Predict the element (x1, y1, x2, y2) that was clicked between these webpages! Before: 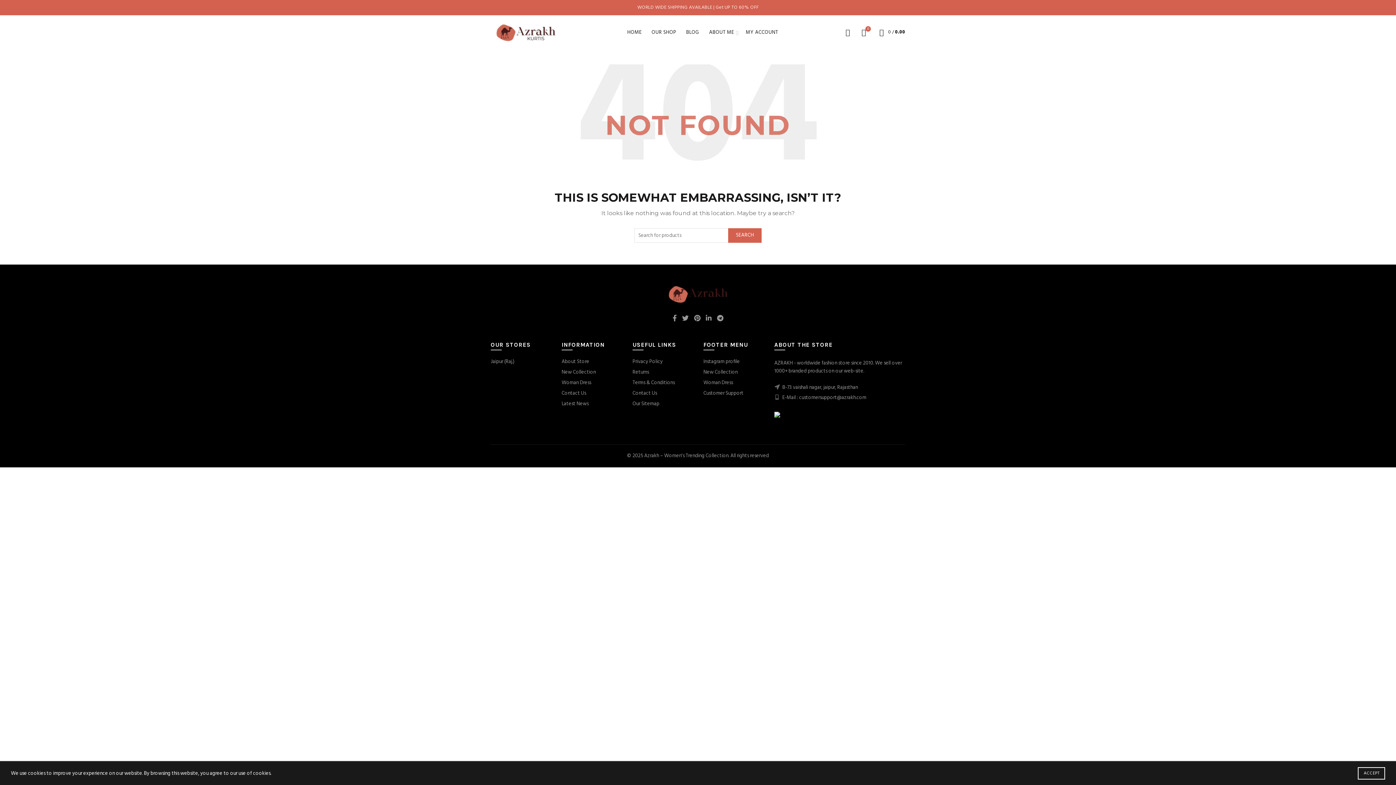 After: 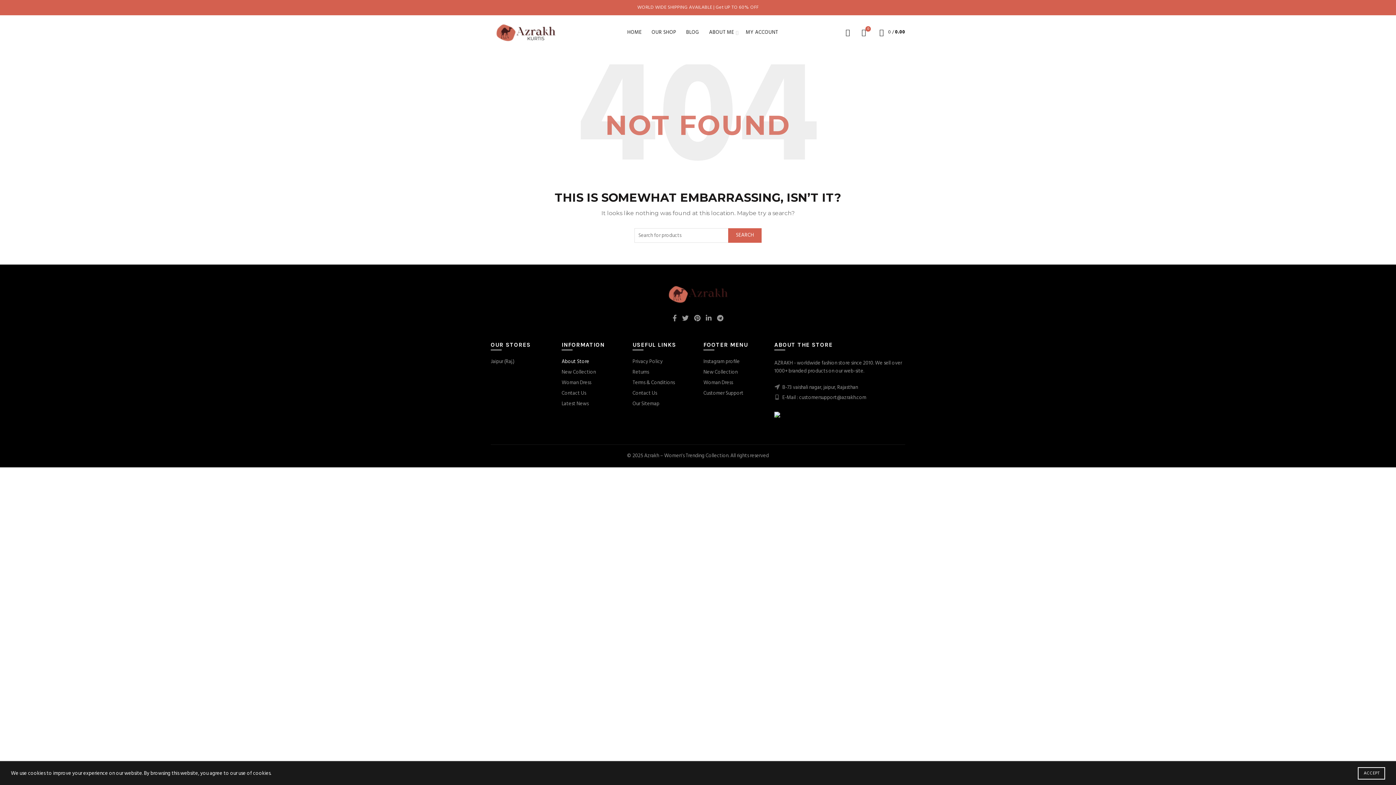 Action: bbox: (561, 357, 589, 366) label: About Store